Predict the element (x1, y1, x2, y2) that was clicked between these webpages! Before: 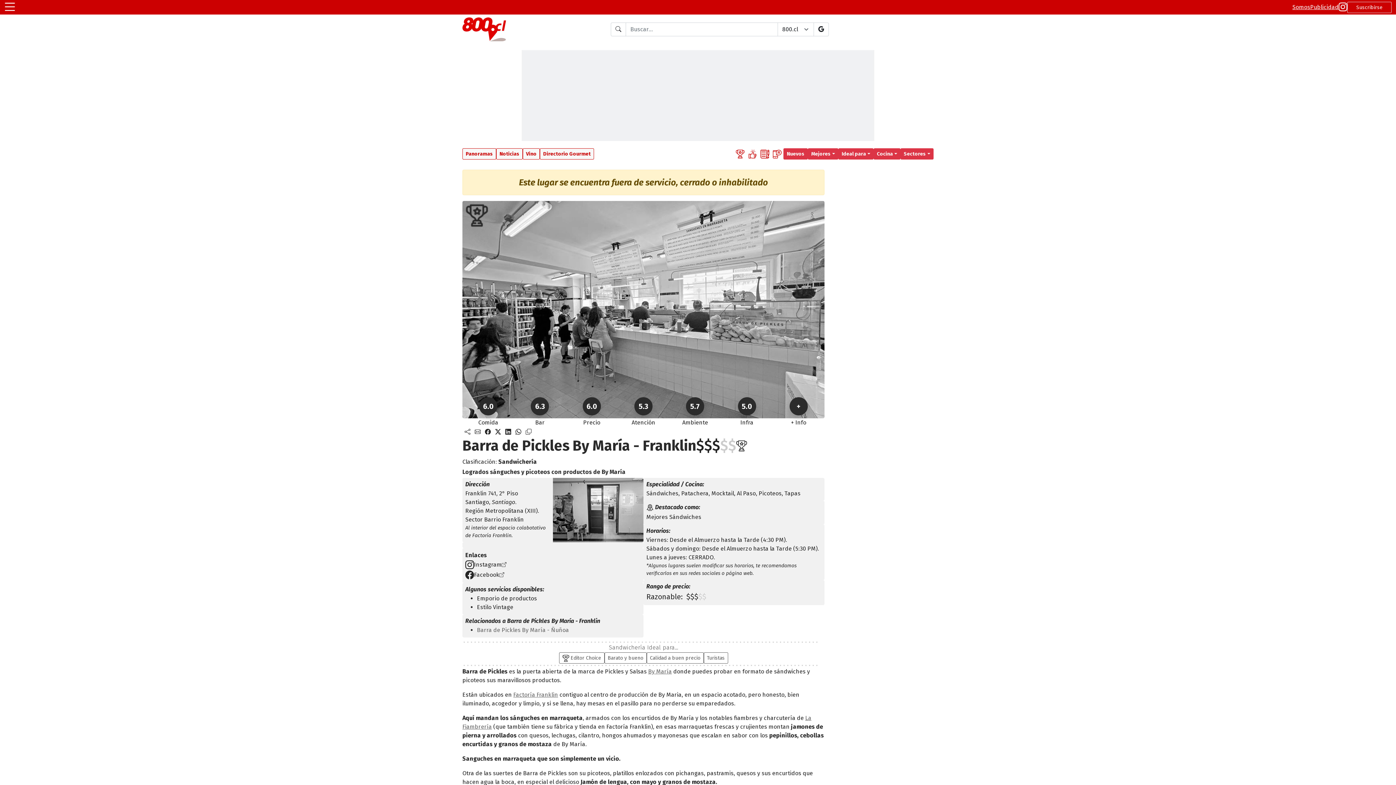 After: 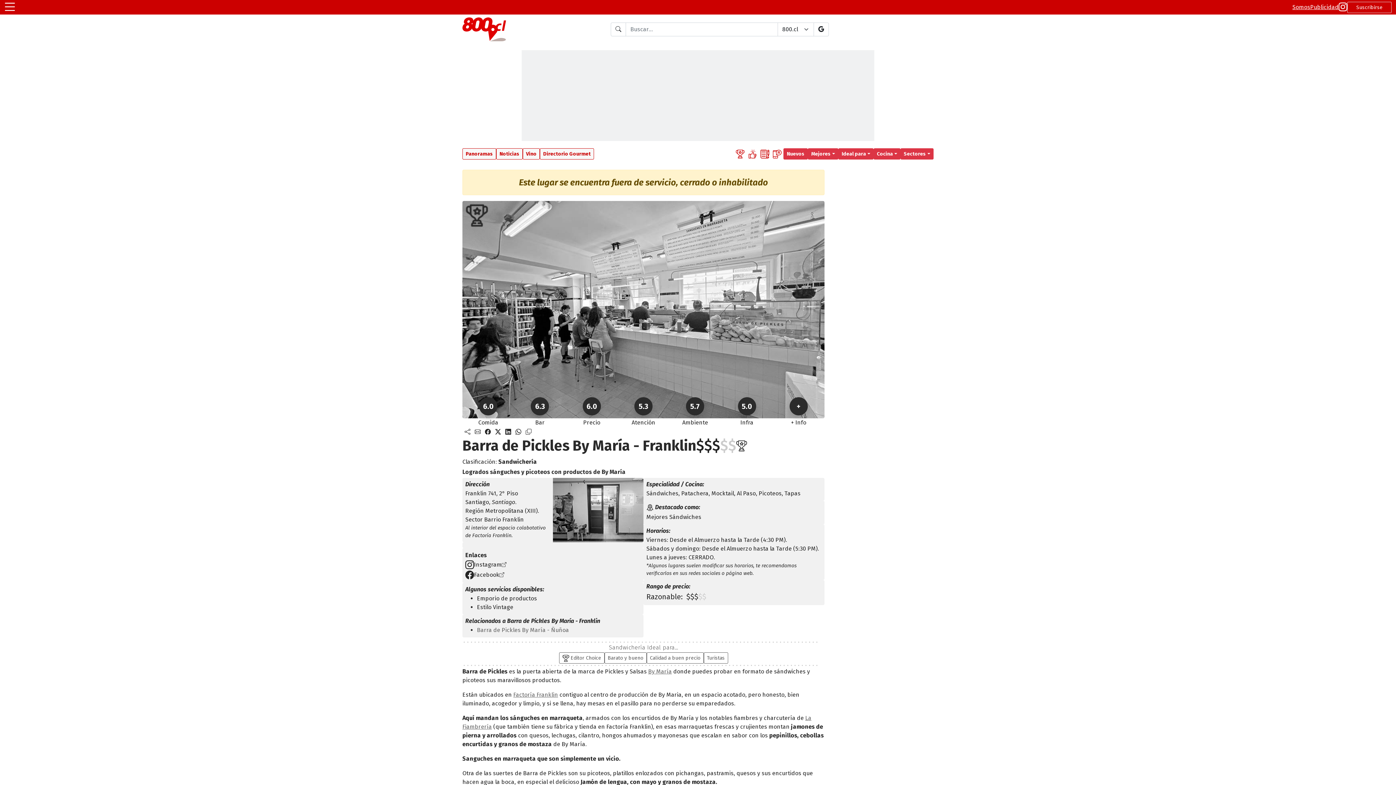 Action: bbox: (1338, 0, 1347, 13) label: Instragram 800.cl